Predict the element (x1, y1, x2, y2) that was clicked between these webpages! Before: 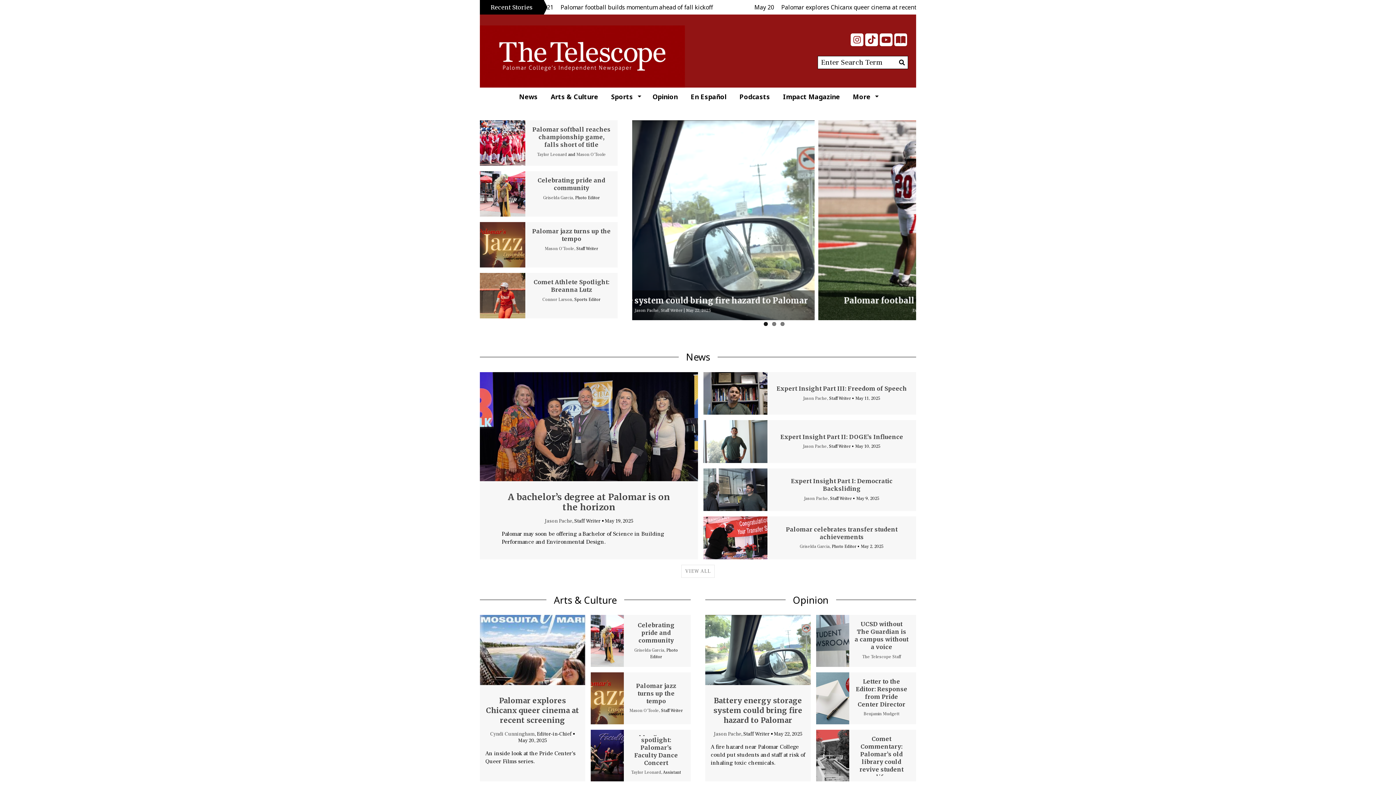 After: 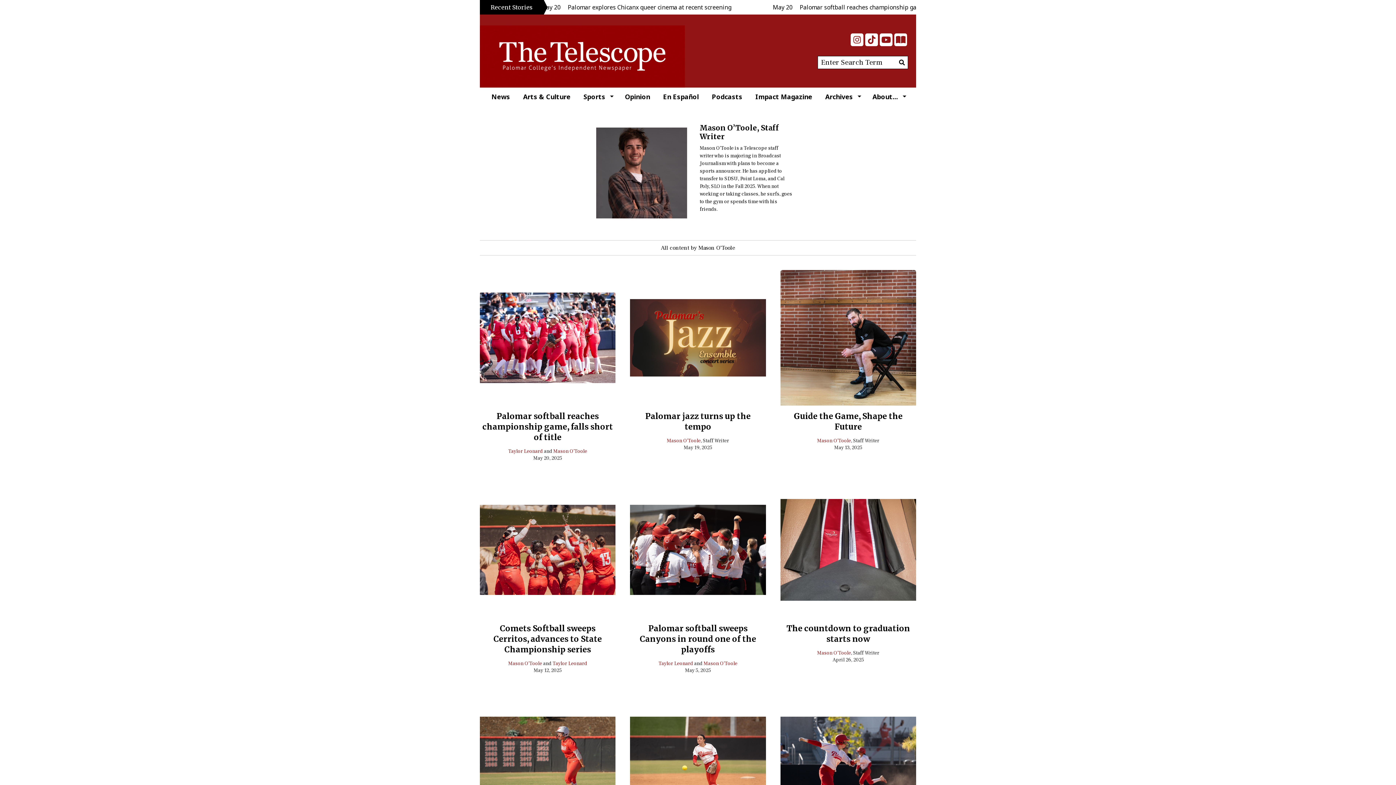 Action: label: Mason O’Toole bbox: (629, 708, 659, 713)